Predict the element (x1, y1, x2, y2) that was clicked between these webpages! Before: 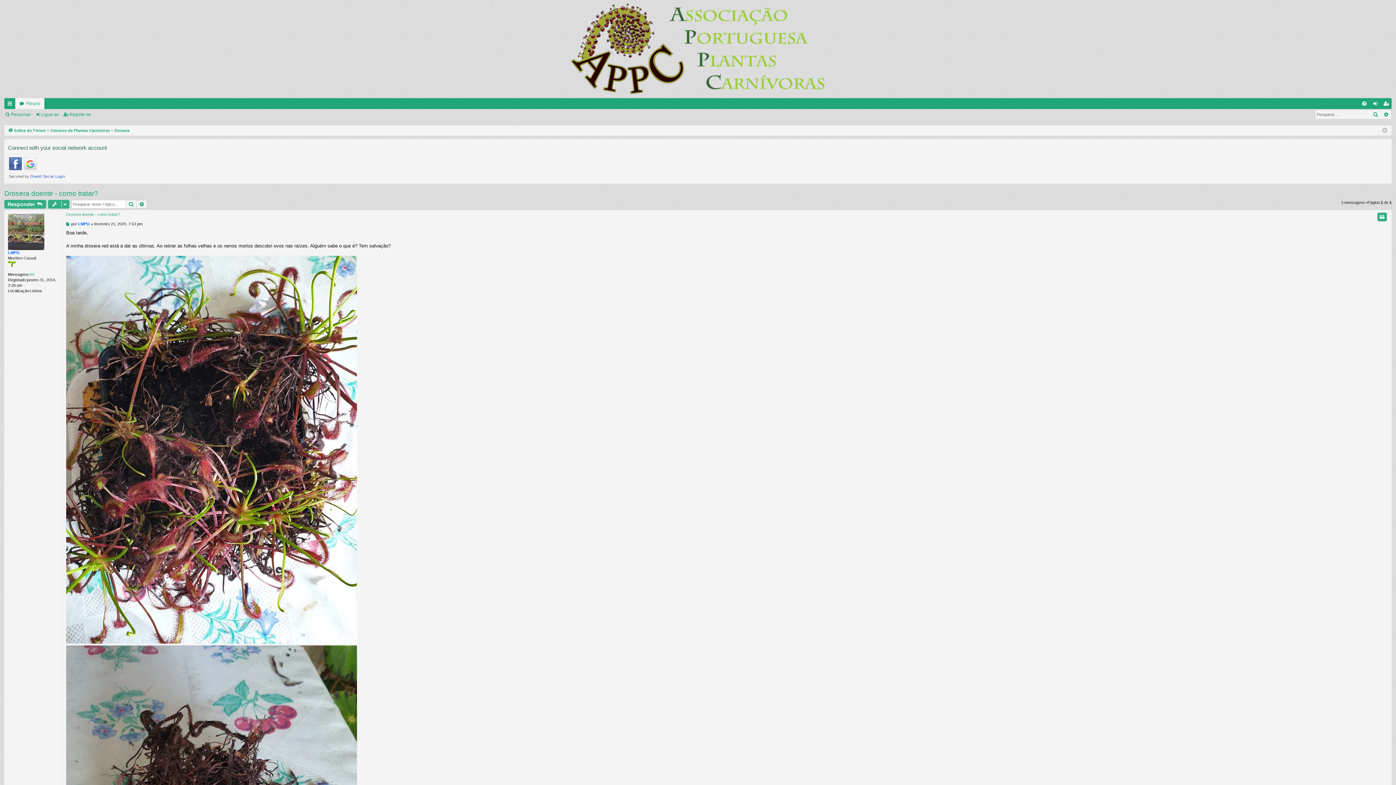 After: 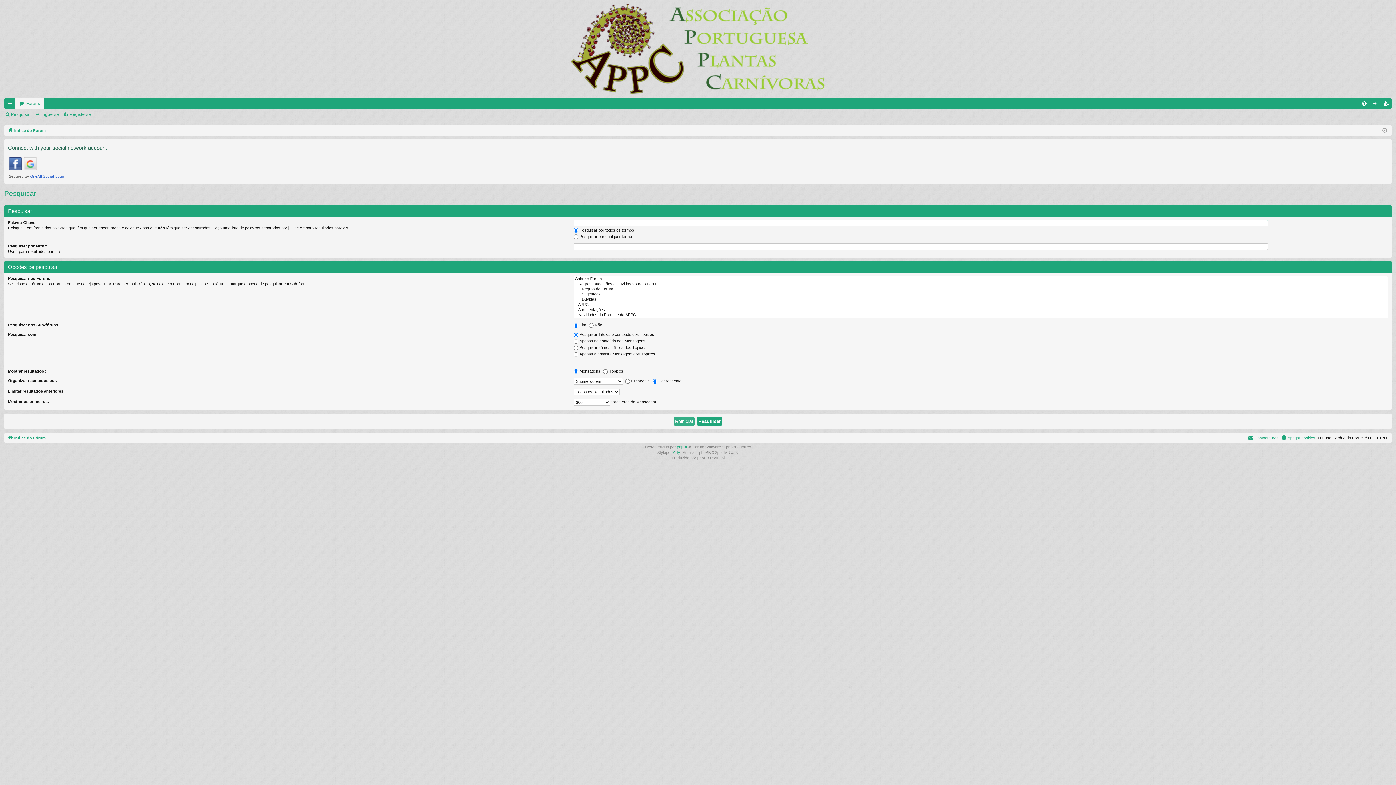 Action: label: Pesquisa avançada bbox: (1381, 110, 1391, 118)